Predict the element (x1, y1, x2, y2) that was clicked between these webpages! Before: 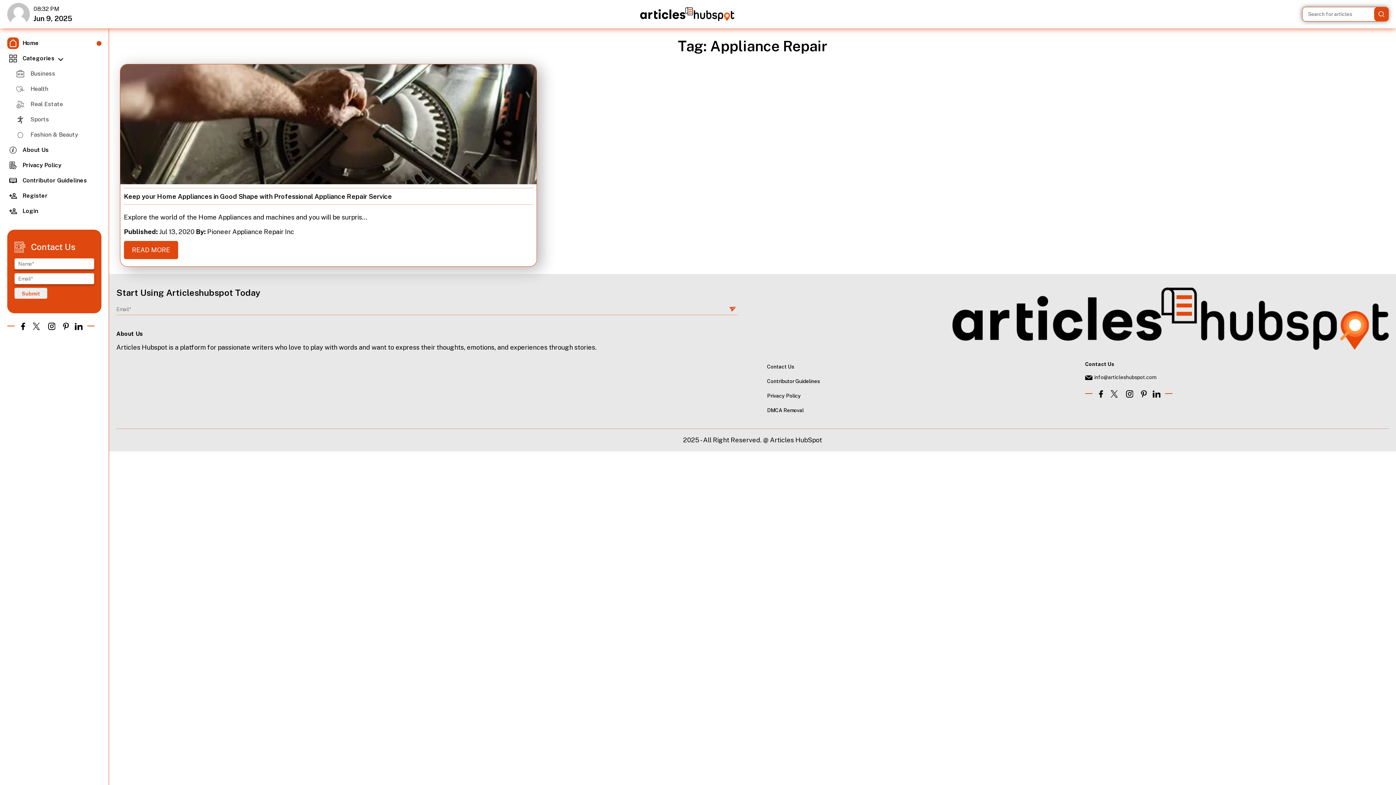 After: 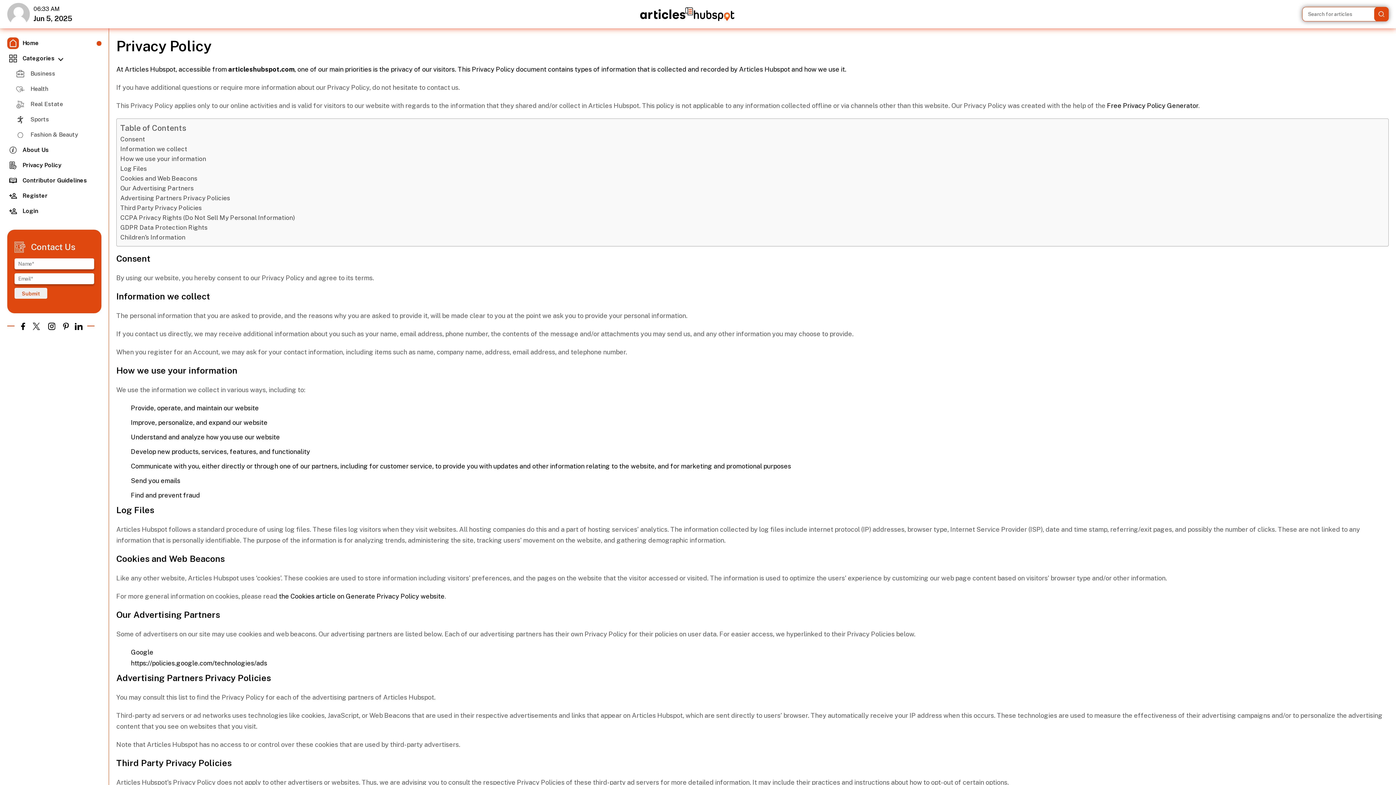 Action: bbox: (7, 157, 101, 173) label: Privacy Policy